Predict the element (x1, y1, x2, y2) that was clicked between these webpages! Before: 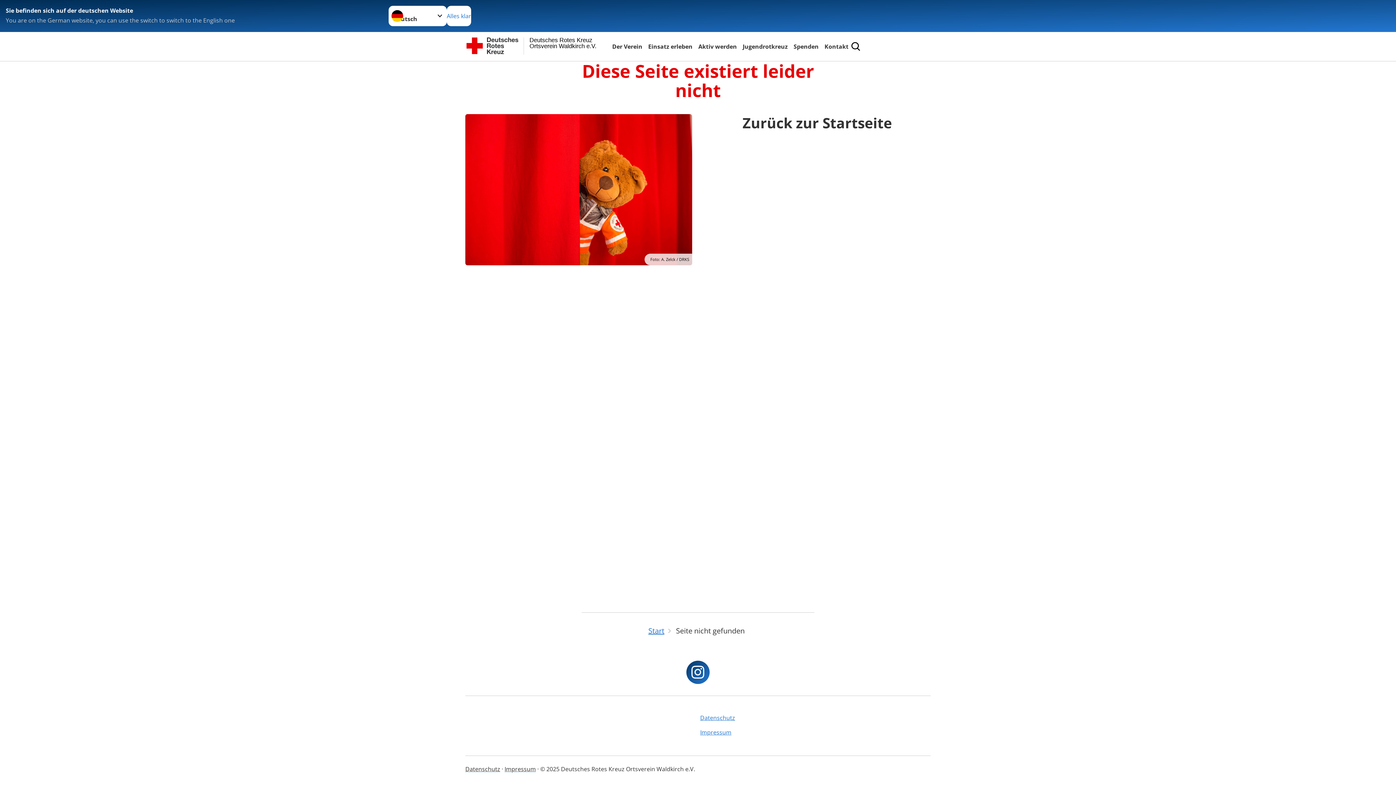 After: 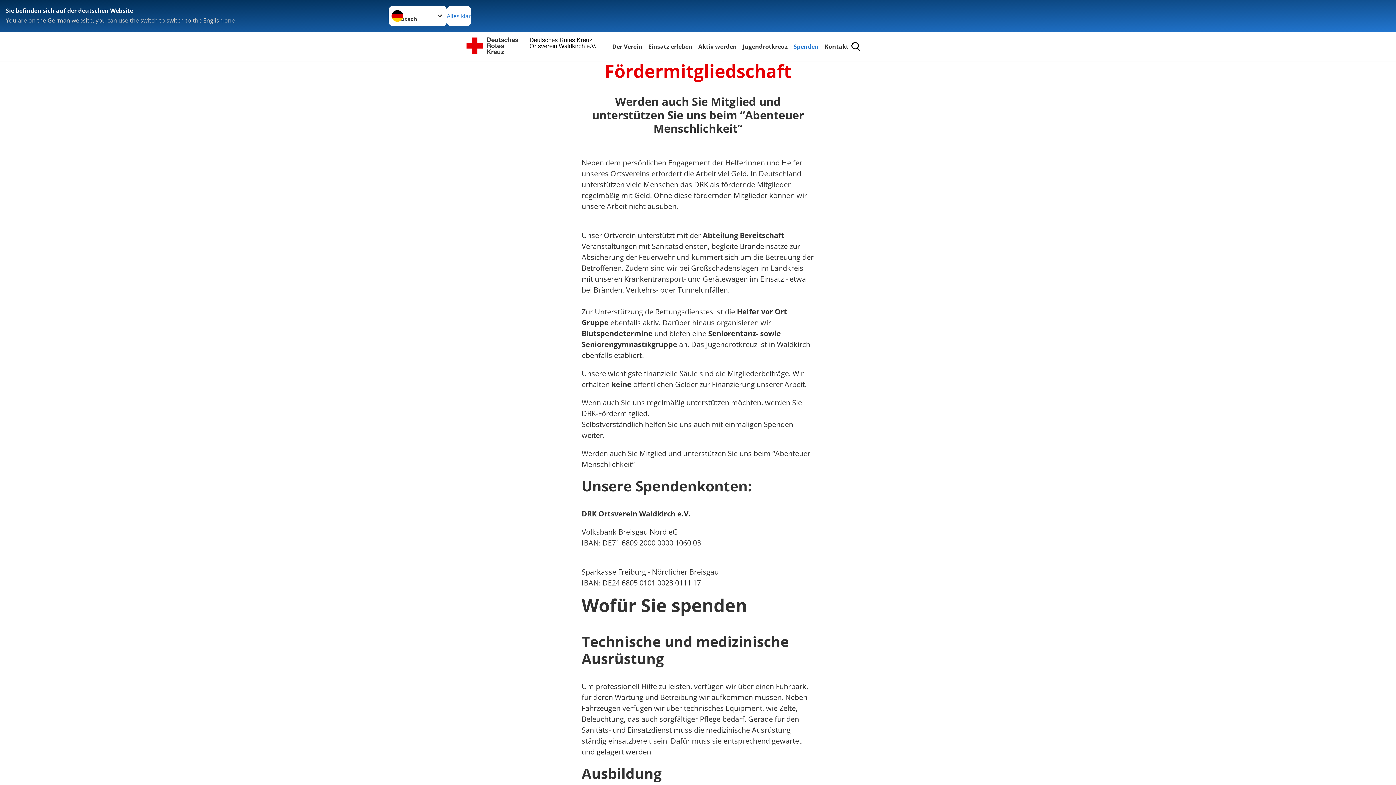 Action: bbox: (792, 41, 820, 51) label: Spenden